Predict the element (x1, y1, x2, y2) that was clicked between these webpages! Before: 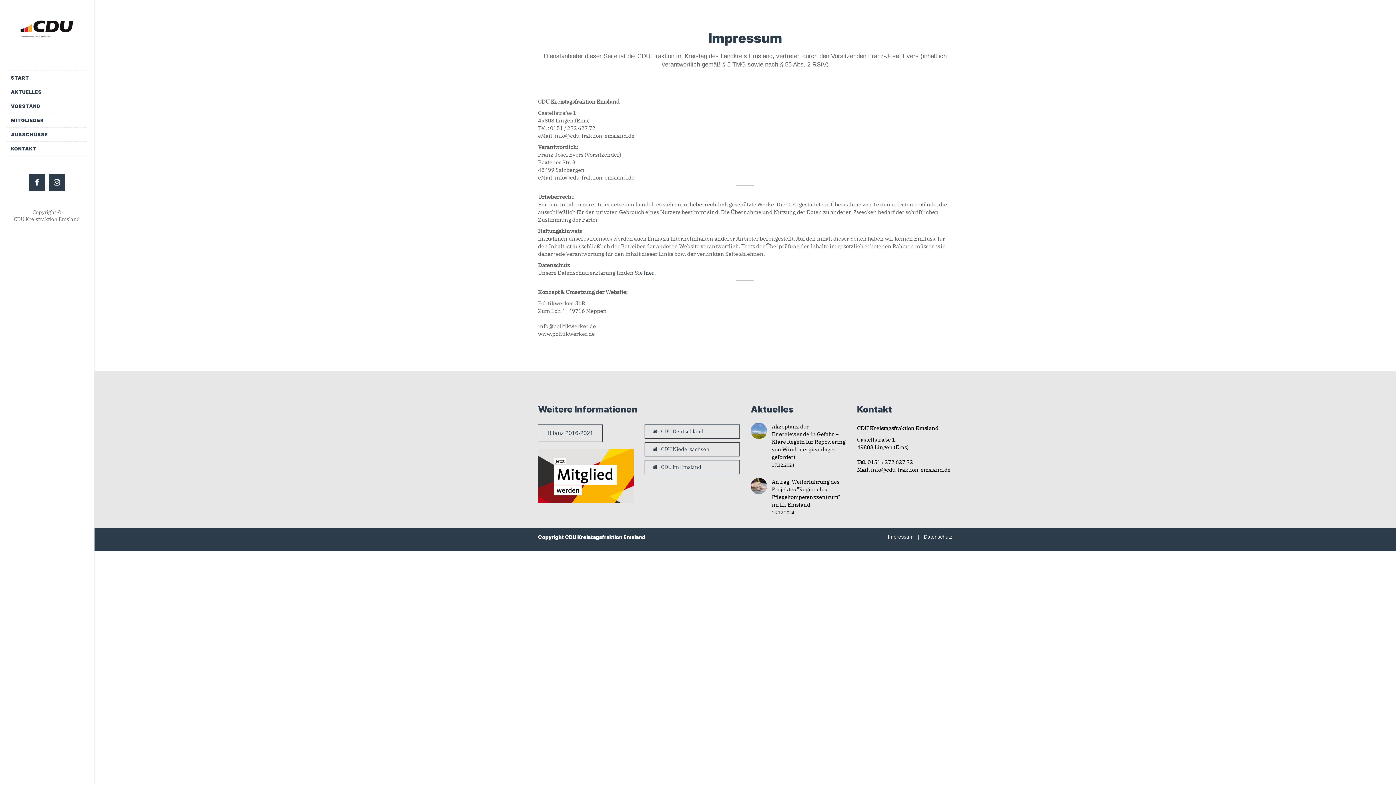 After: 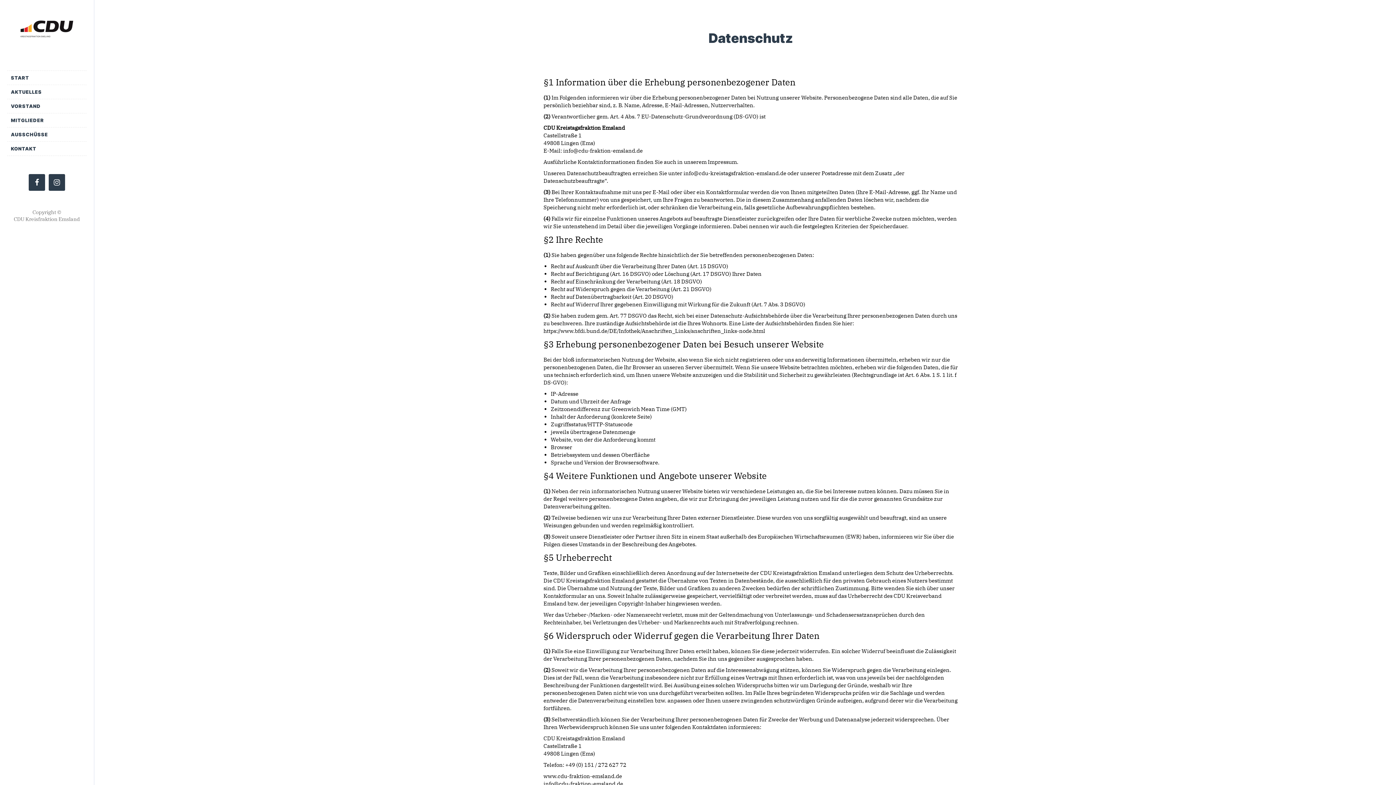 Action: label: hier bbox: (644, 269, 654, 276)